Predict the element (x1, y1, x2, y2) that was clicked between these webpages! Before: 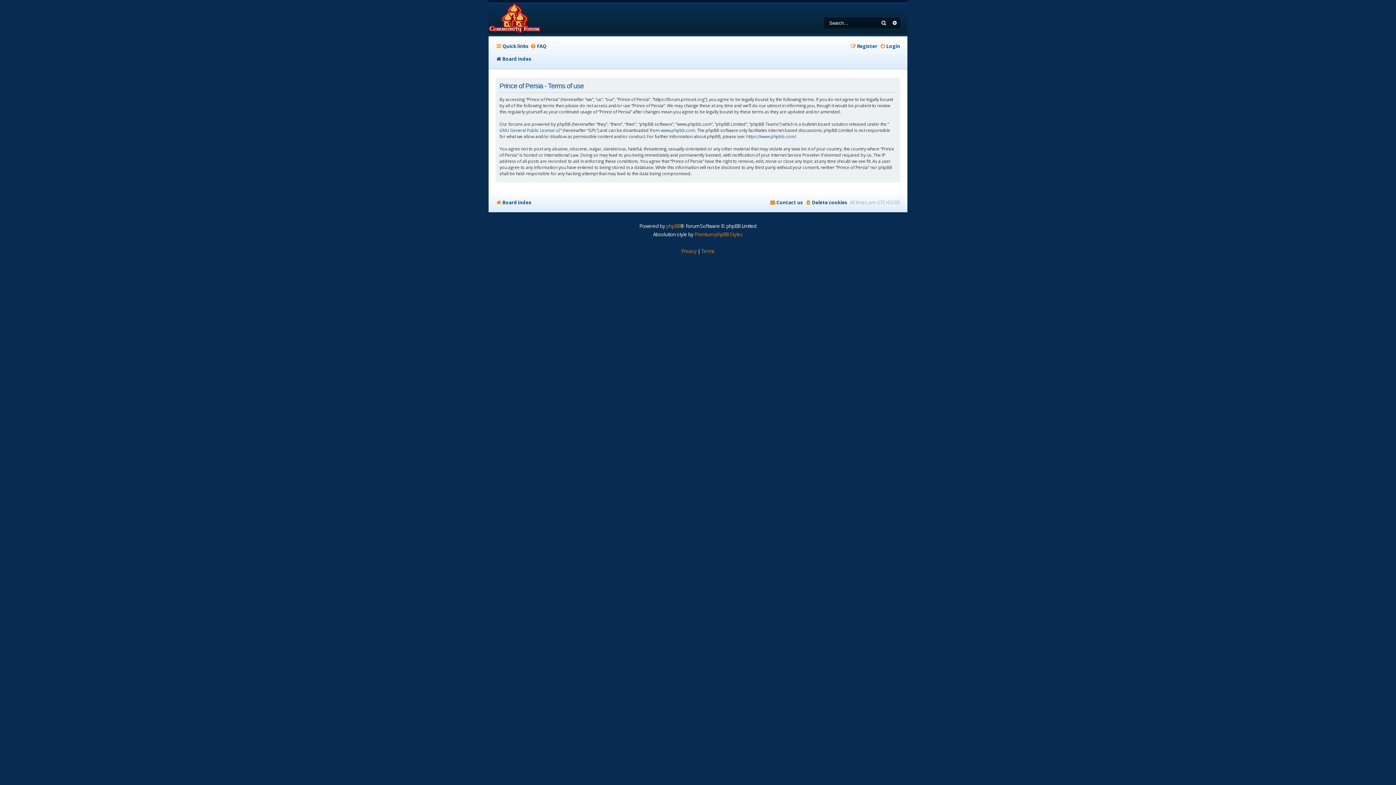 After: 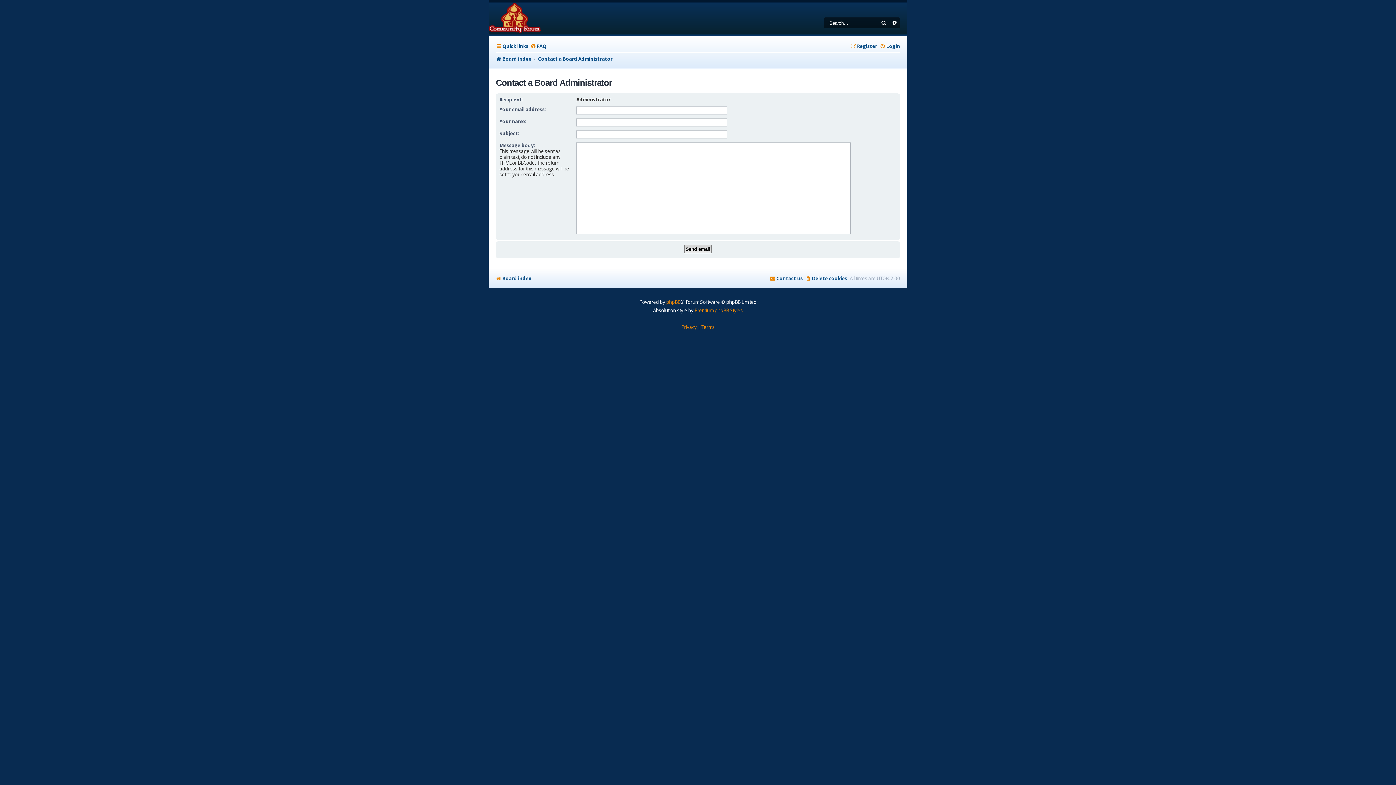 Action: label: Contact us bbox: (769, 197, 803, 207)